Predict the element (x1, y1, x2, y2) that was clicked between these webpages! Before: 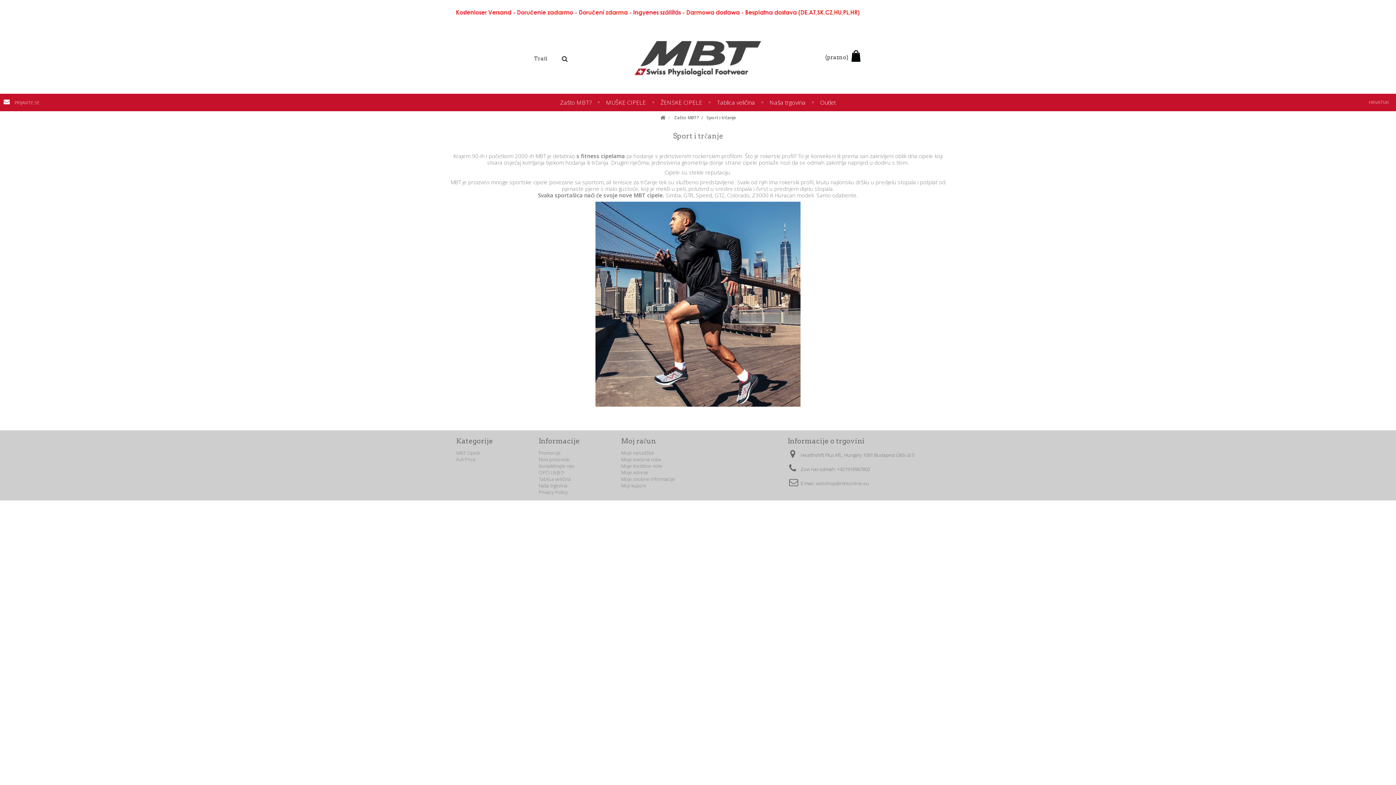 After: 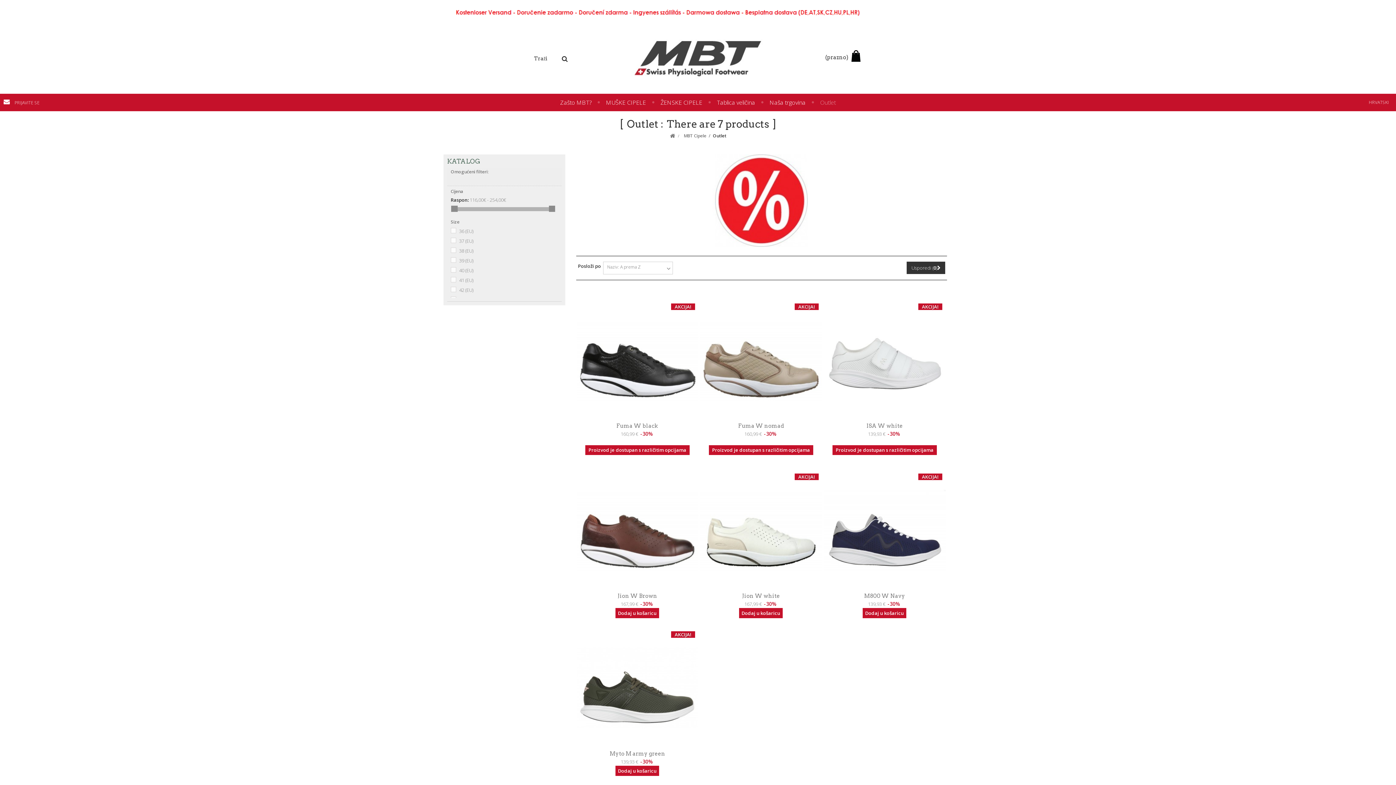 Action: label: Outlet bbox: (816, 93, 839, 111)